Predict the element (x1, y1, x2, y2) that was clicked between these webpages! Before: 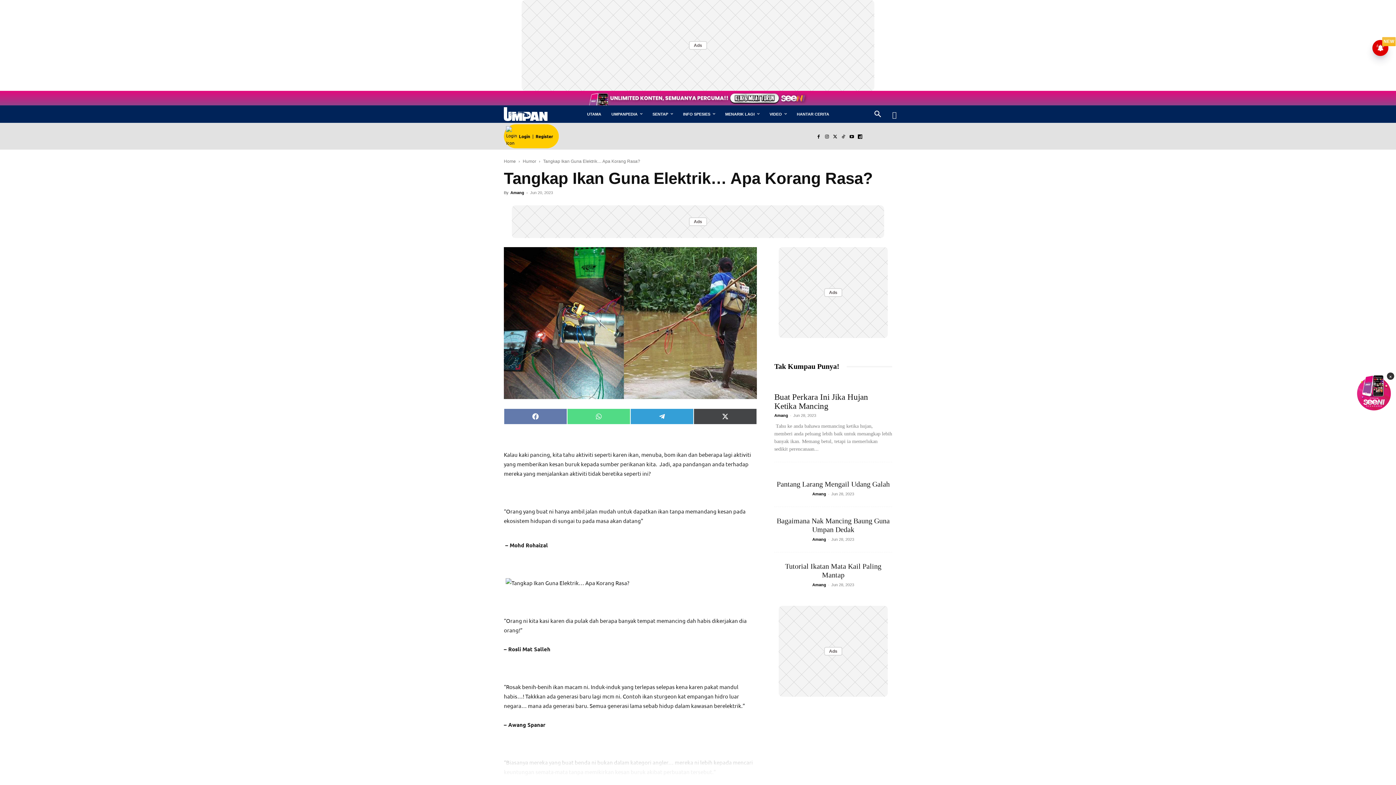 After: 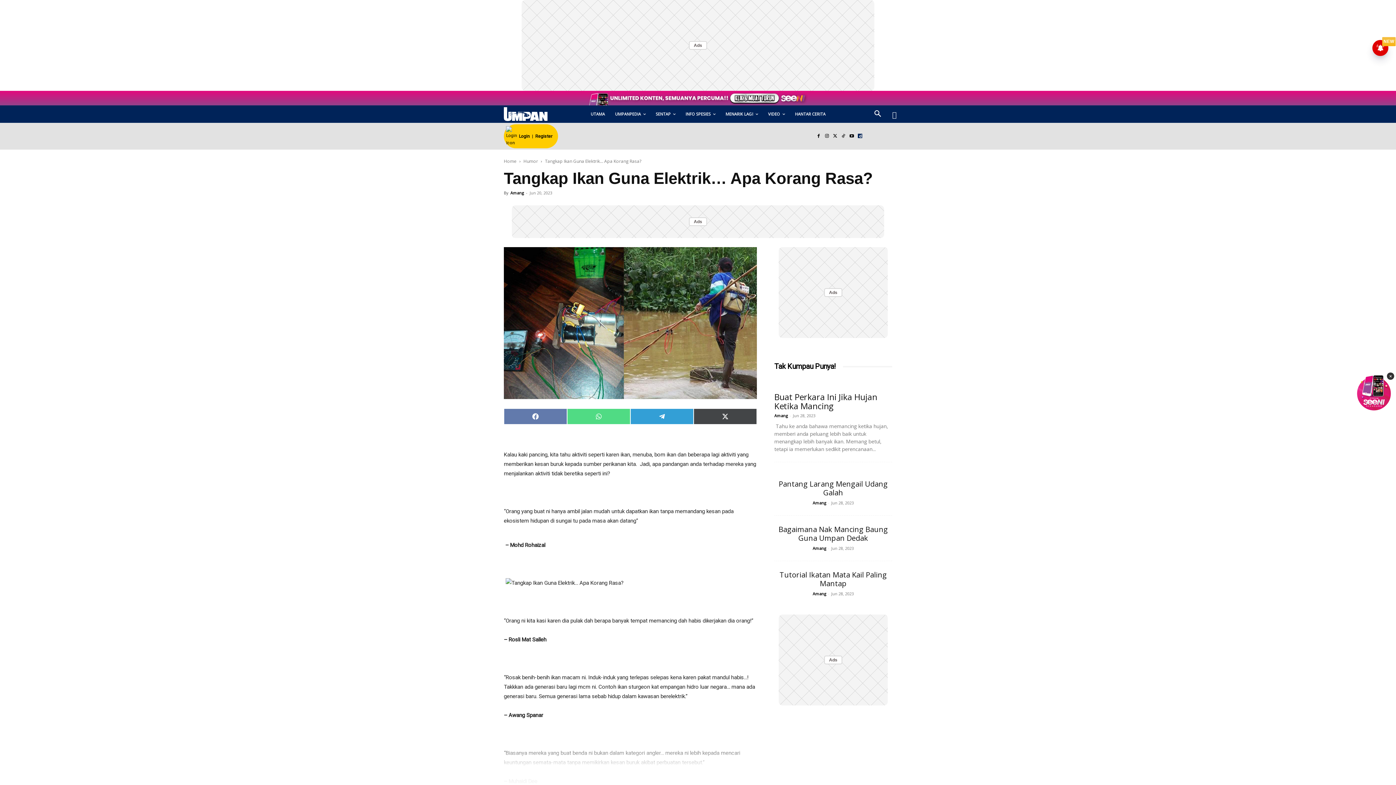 Action: bbox: (856, 132, 864, 140)